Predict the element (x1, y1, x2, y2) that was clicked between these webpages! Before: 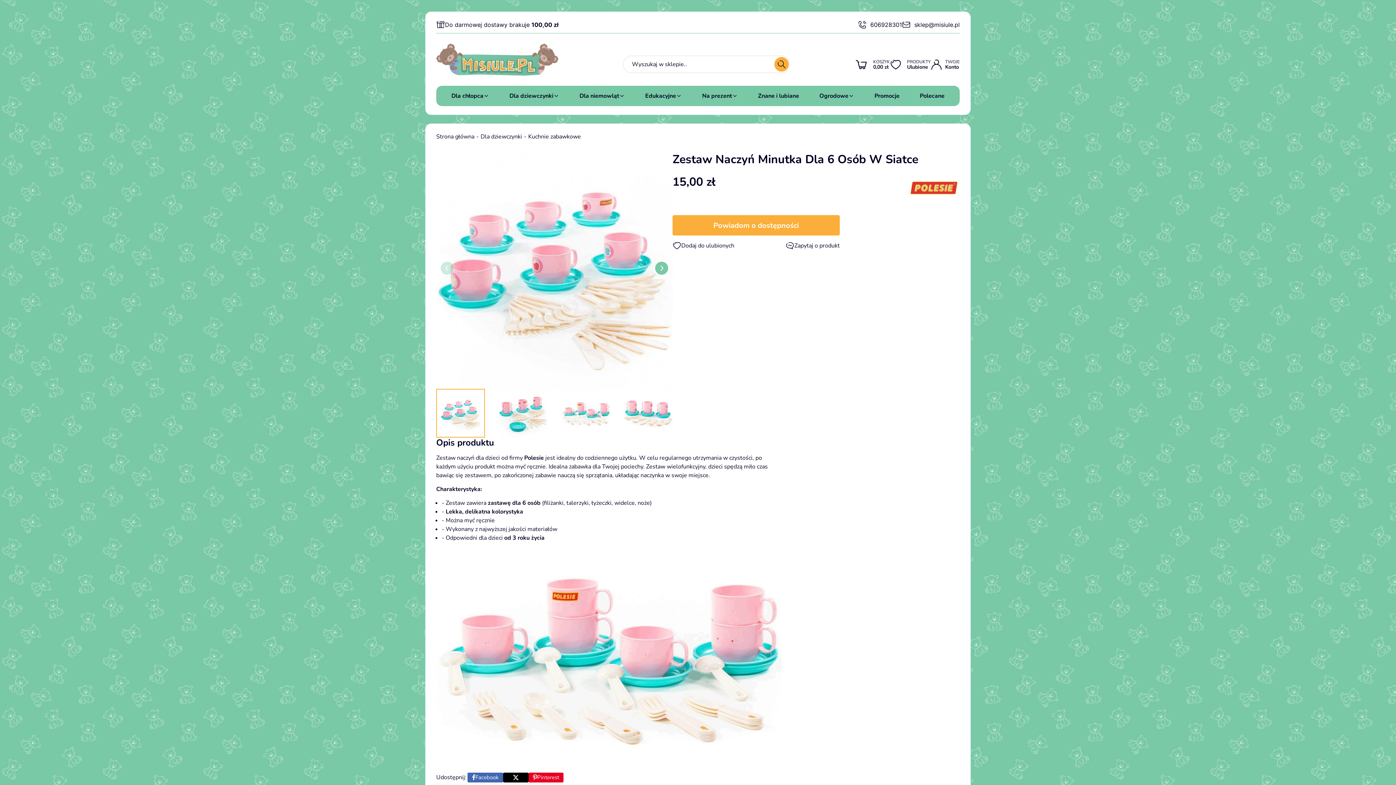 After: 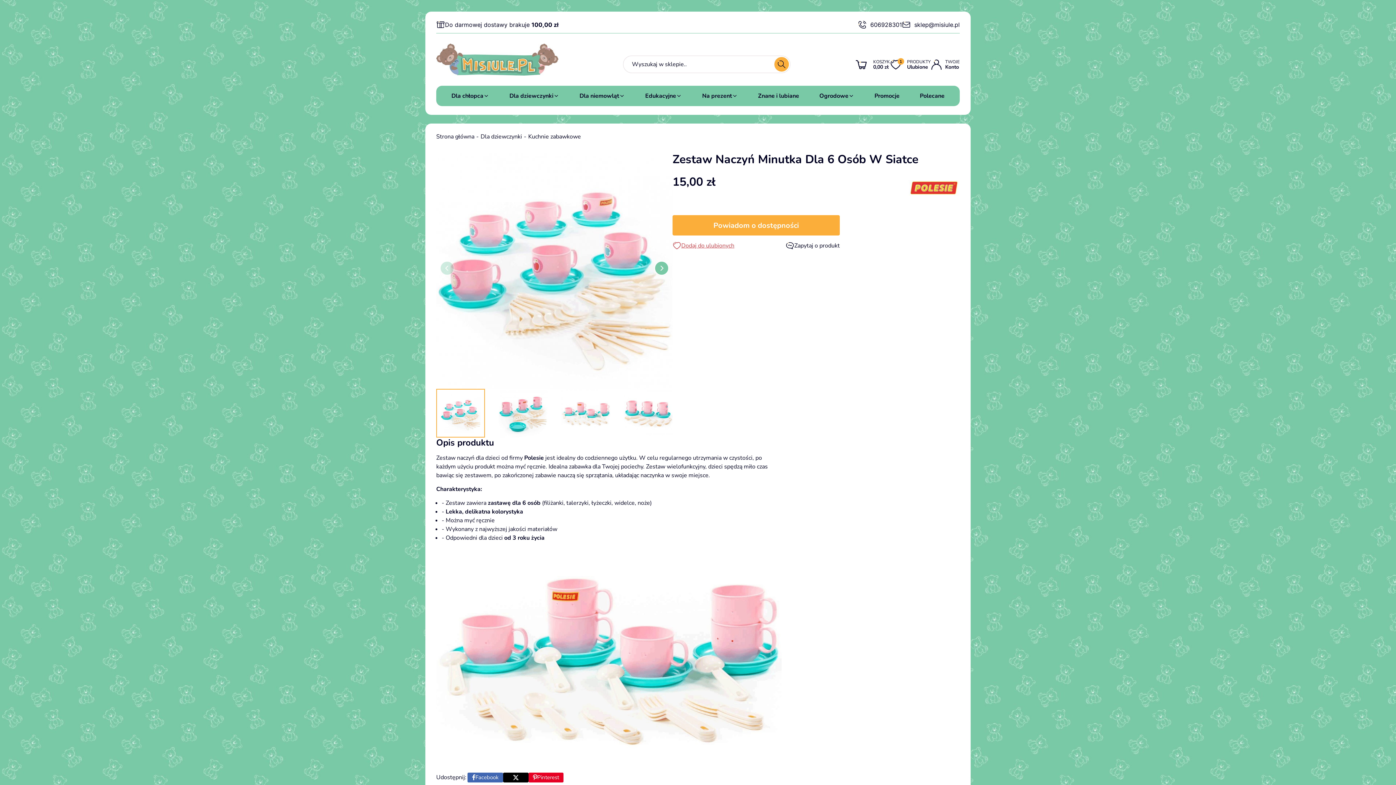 Action: label: Dodaj do ulubionych bbox: (672, 241, 734, 250)